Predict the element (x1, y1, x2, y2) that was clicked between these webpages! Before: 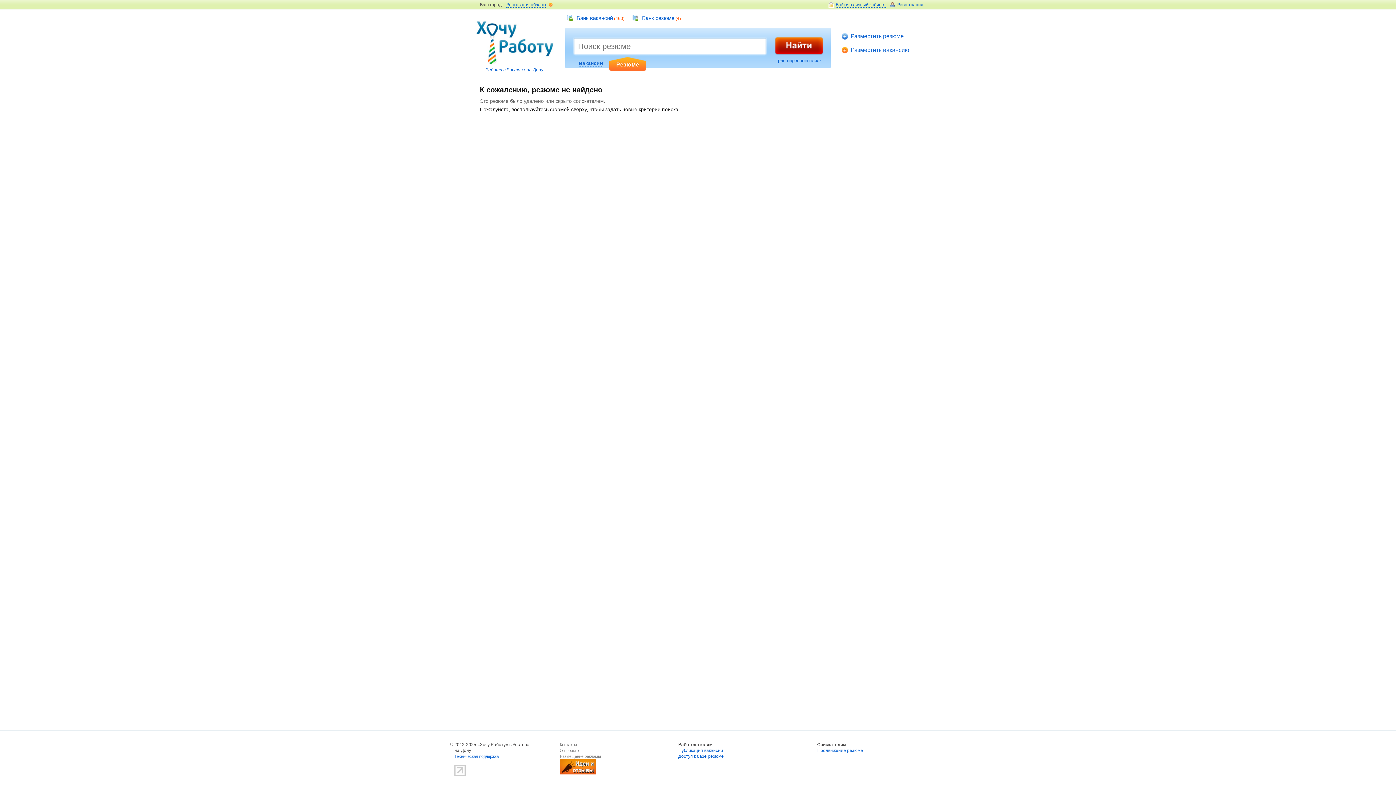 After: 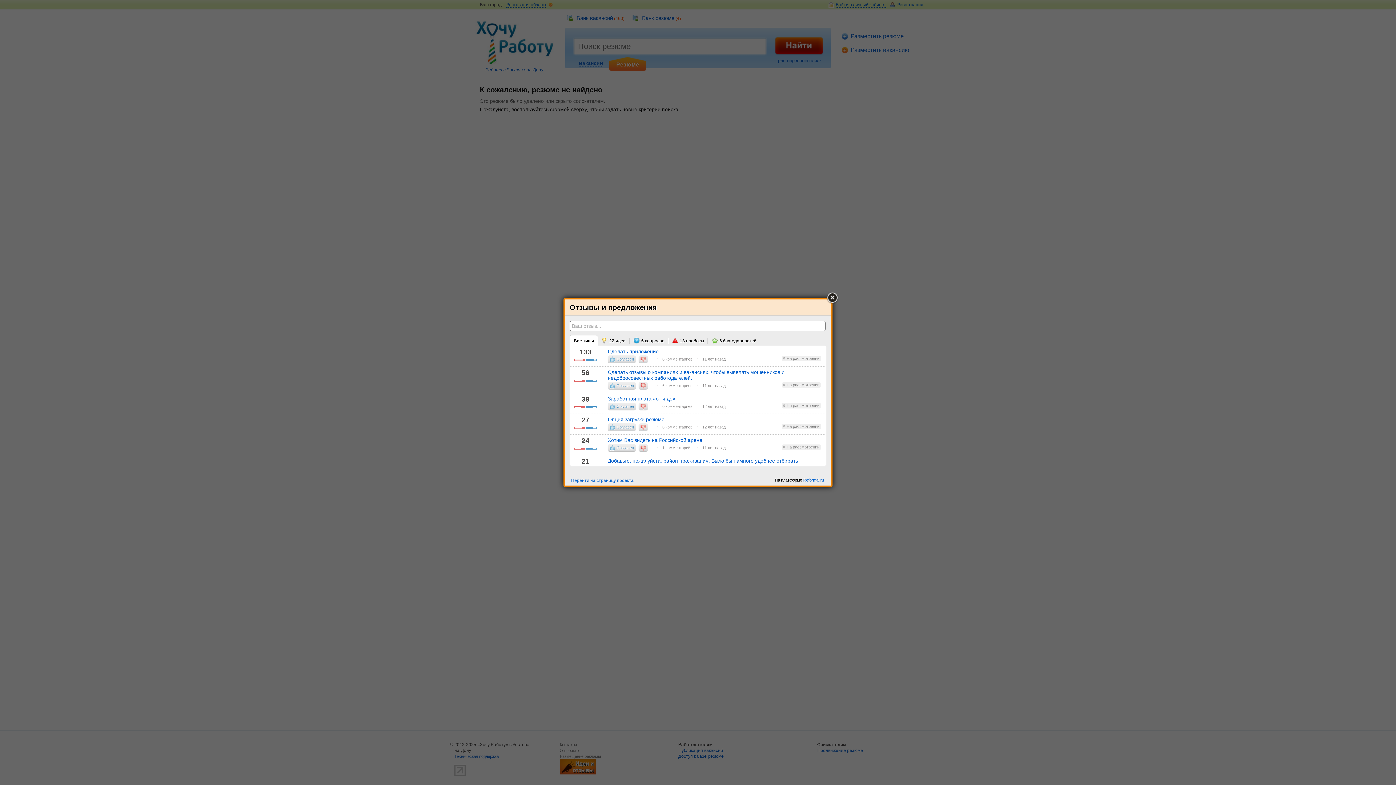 Action: bbox: (560, 771, 596, 775)